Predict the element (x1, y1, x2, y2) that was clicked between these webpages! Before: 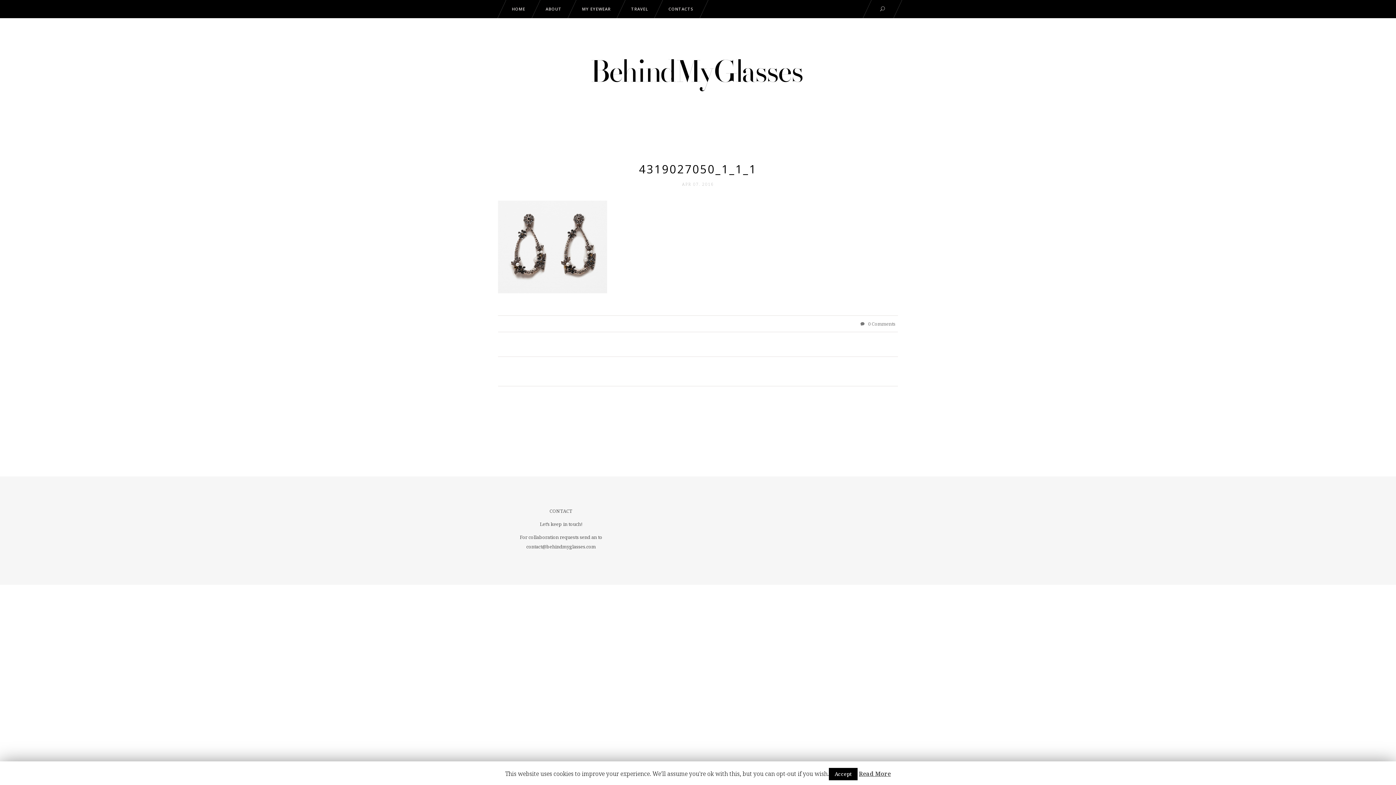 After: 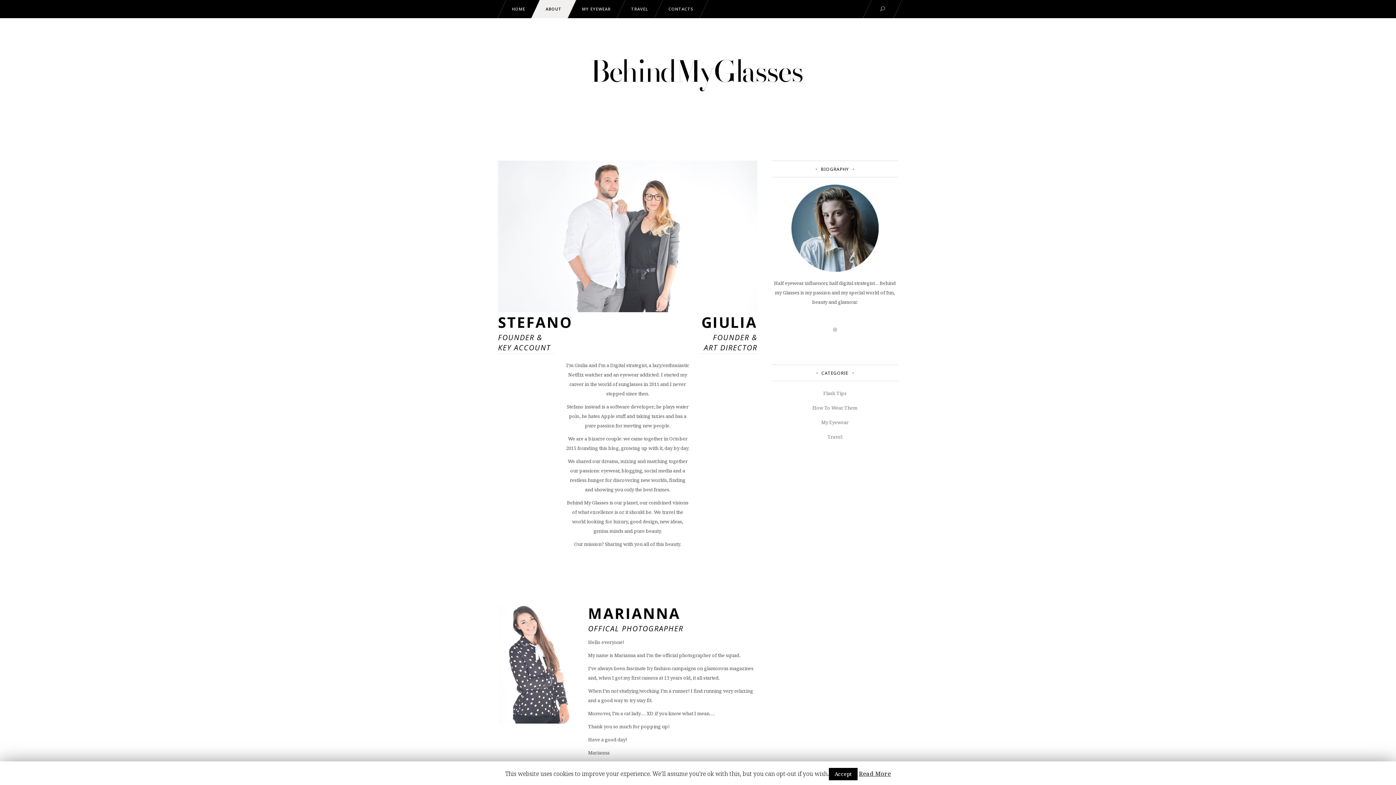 Action: bbox: (535, 0, 572, 18) label: ABOUT